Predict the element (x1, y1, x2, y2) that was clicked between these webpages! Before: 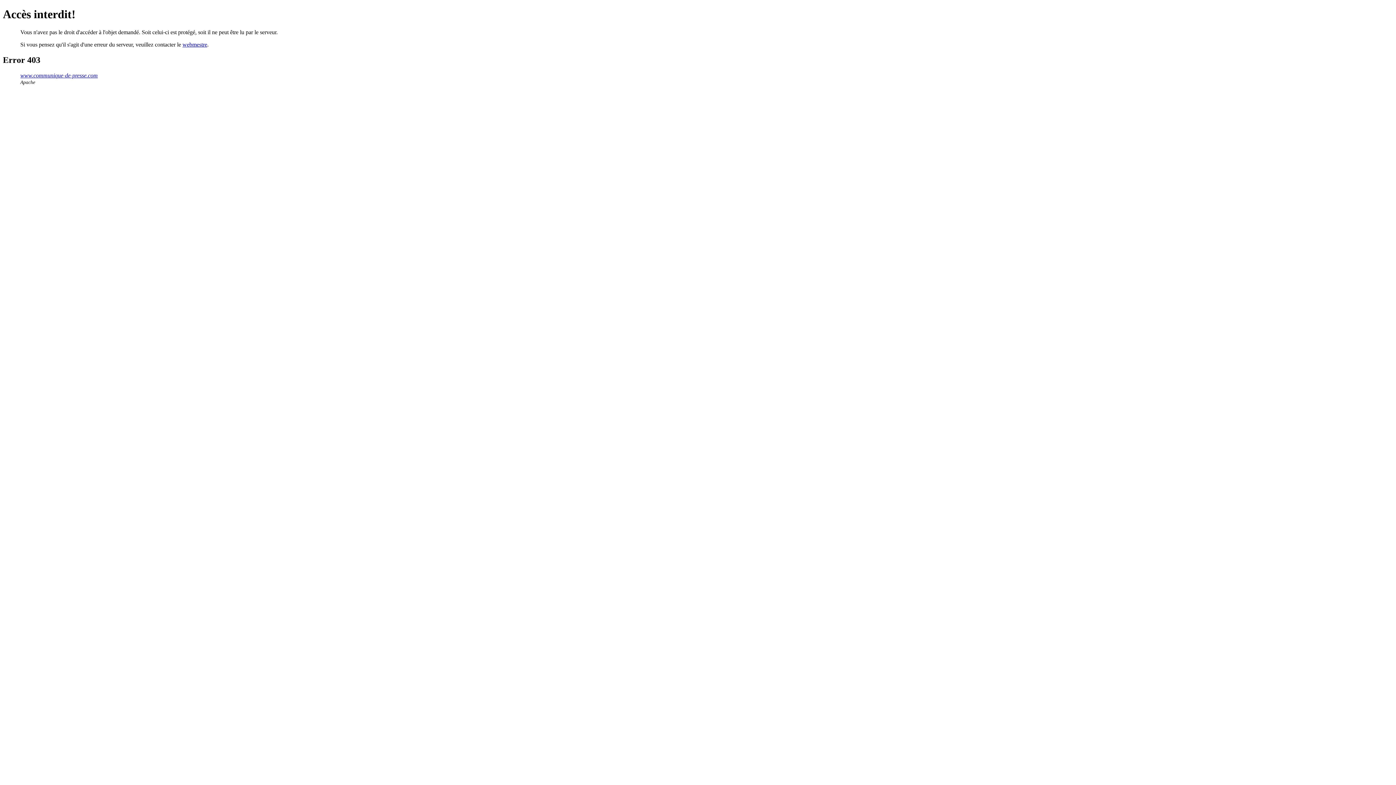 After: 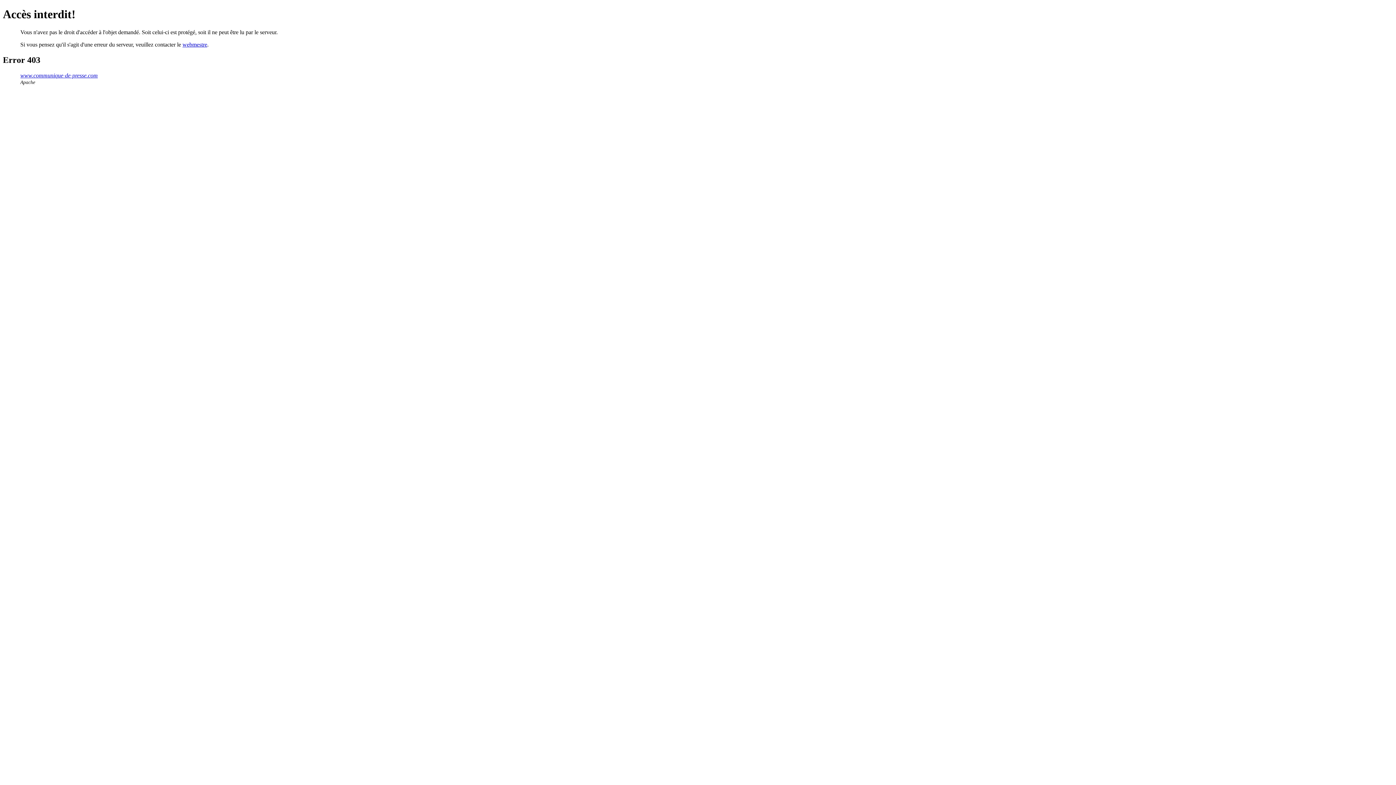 Action: bbox: (182, 41, 207, 47) label: webmestre